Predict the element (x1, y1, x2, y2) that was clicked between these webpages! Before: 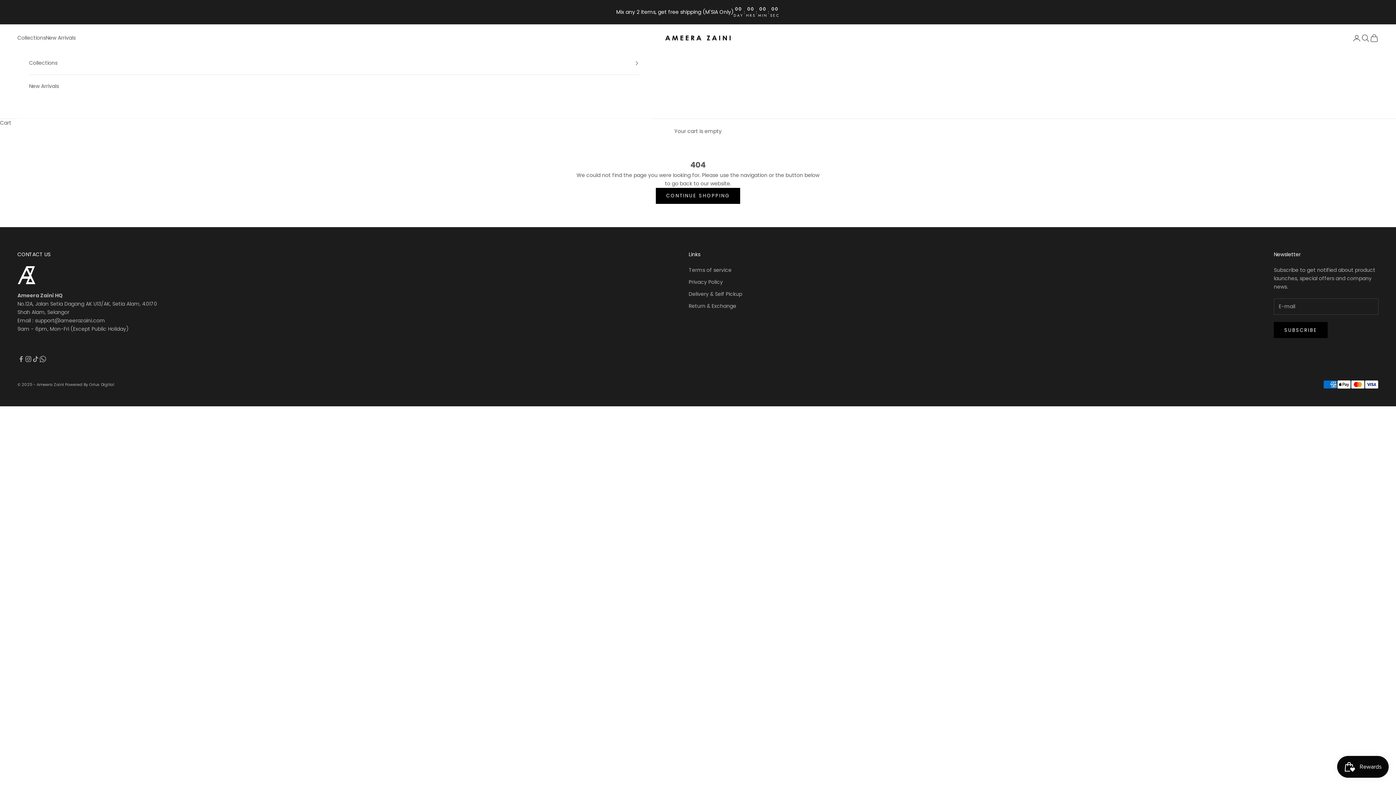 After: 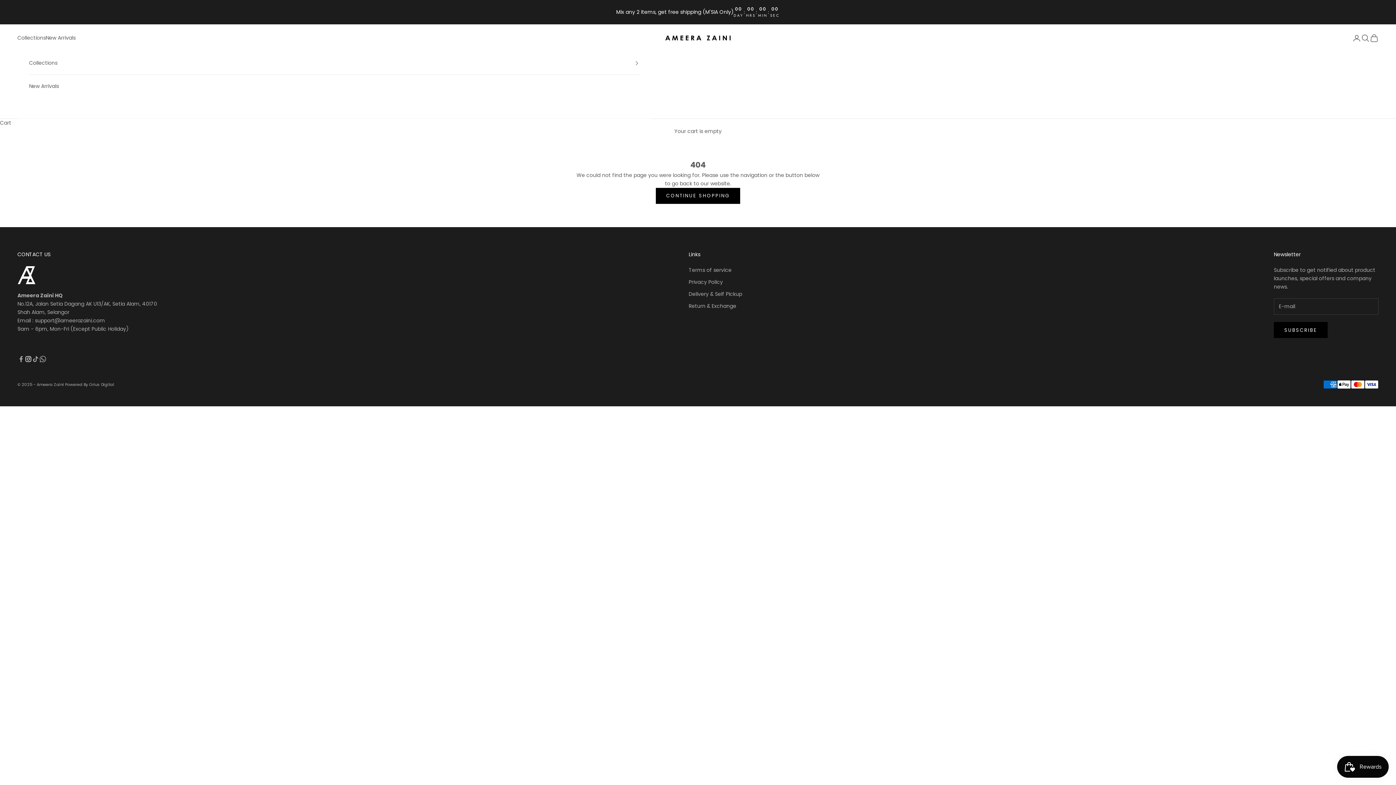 Action: bbox: (24, 355, 32, 362) label: Follow on Instagram